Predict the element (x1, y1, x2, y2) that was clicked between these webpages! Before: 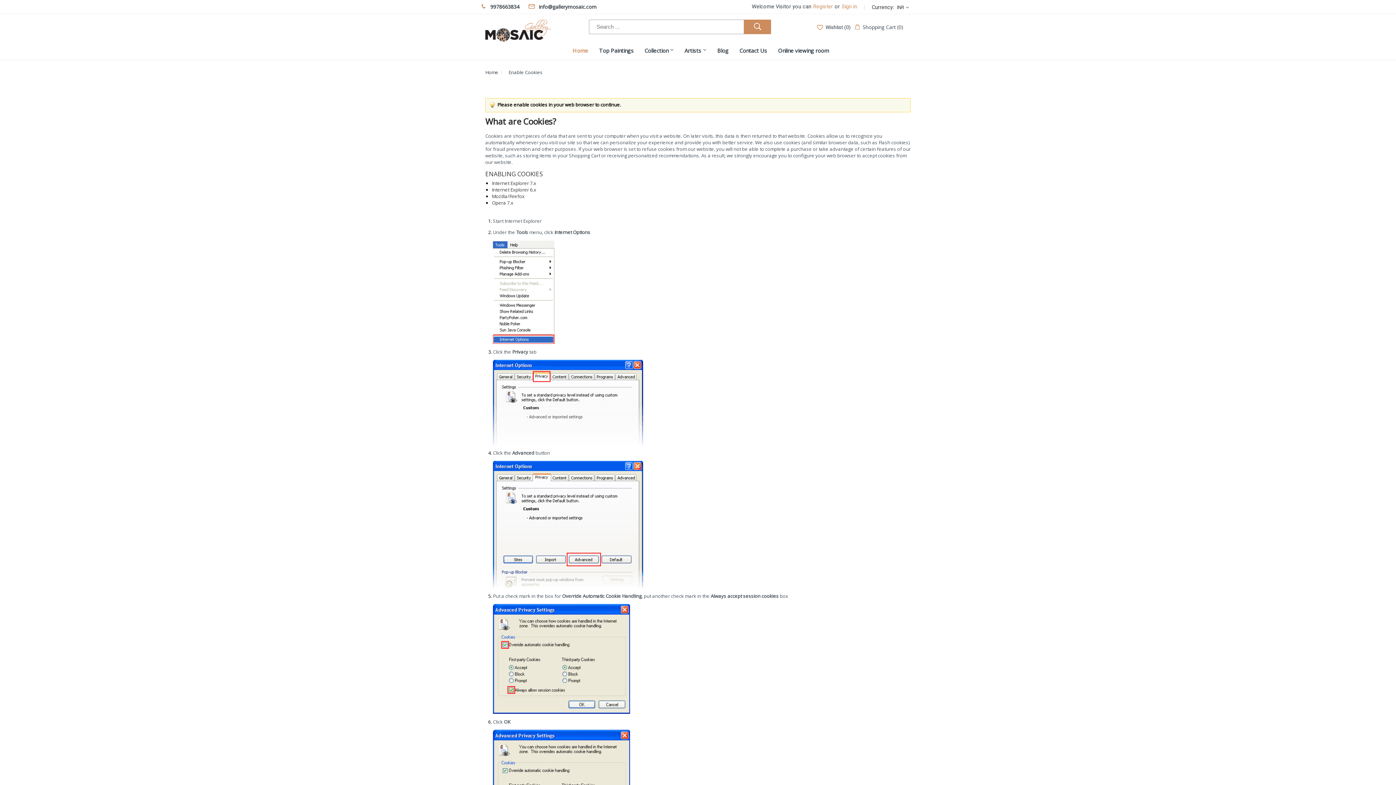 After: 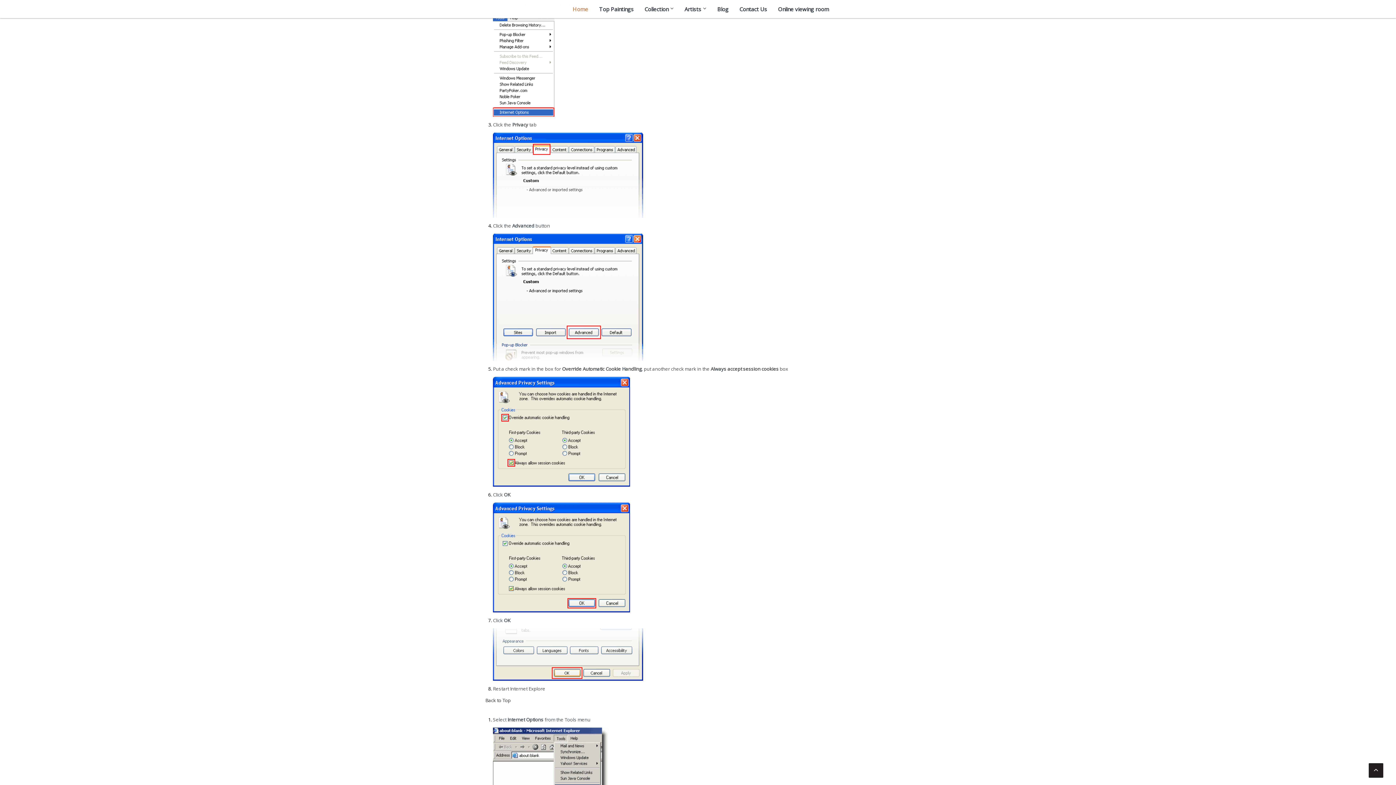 Action: label: Internet Explorer 7.x bbox: (492, 179, 536, 186)